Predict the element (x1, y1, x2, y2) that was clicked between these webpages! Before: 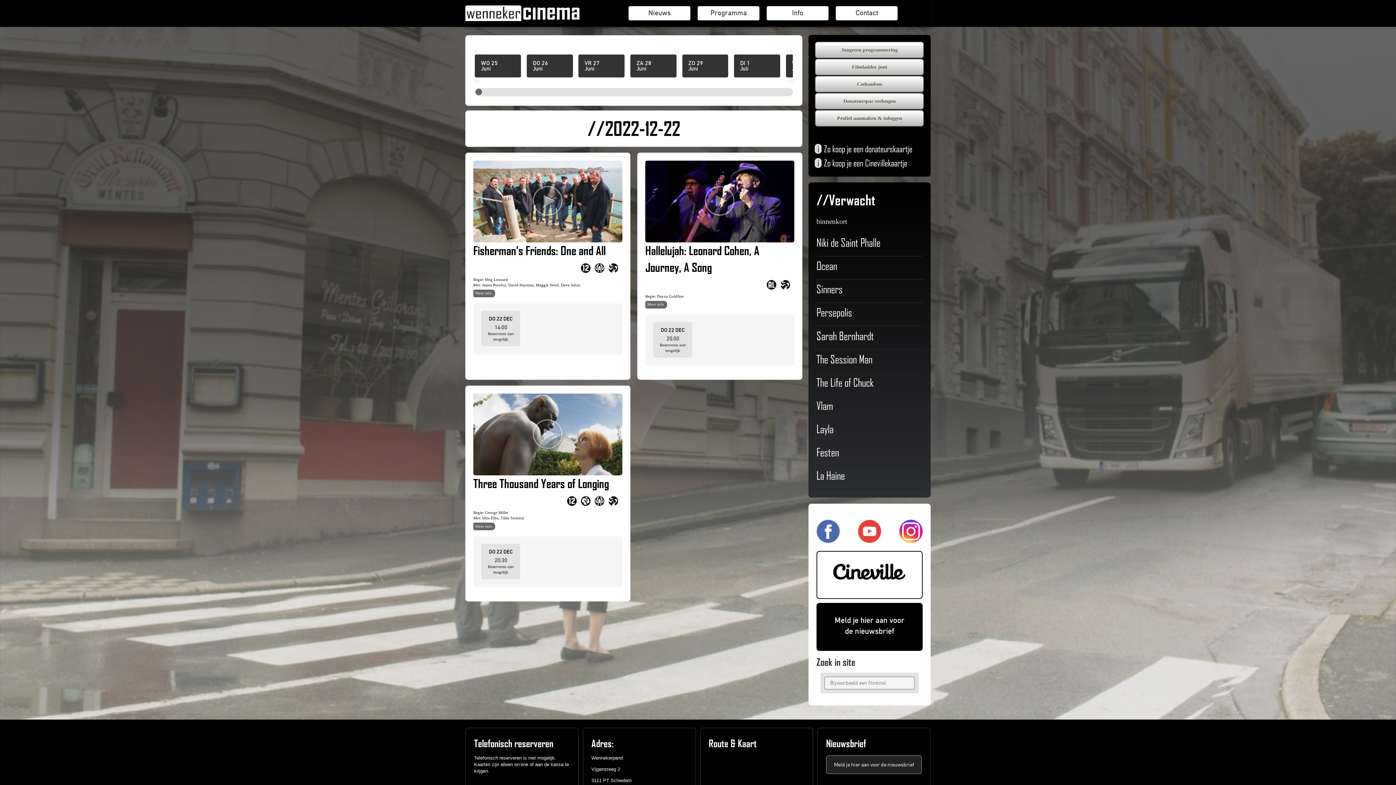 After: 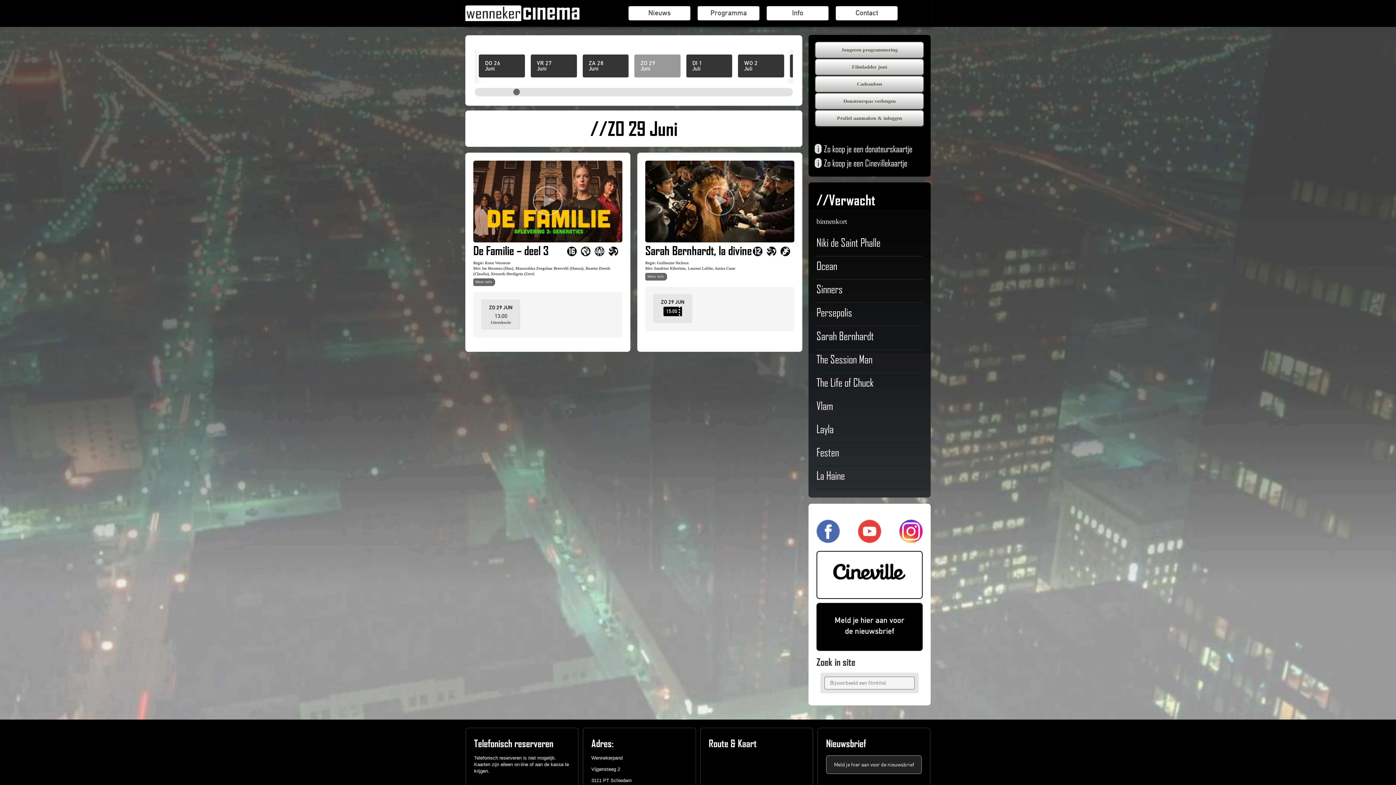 Action: bbox: (682, 54, 728, 77) label: ZO 29
Juni